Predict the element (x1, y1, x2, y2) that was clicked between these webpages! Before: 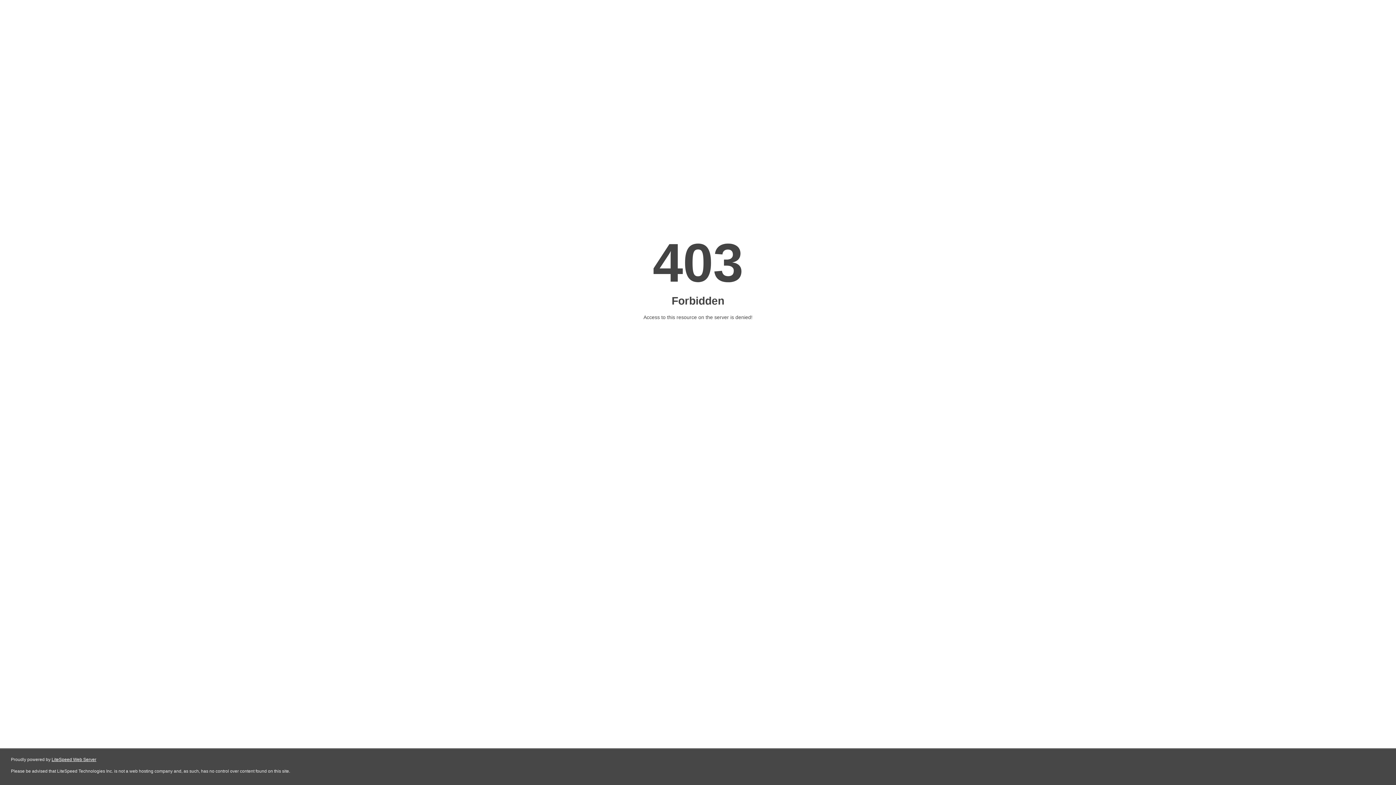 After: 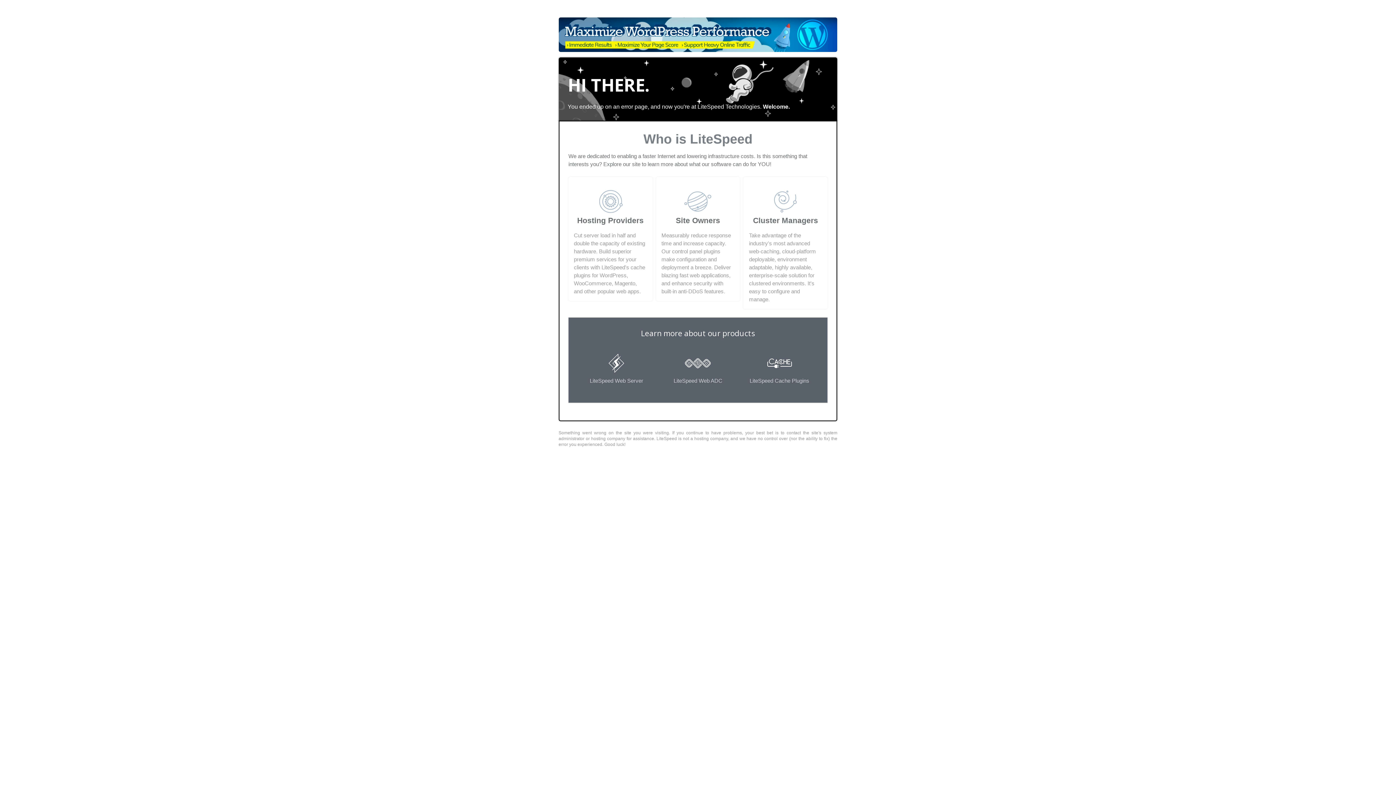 Action: bbox: (51, 757, 96, 762) label: LiteSpeed Web Server